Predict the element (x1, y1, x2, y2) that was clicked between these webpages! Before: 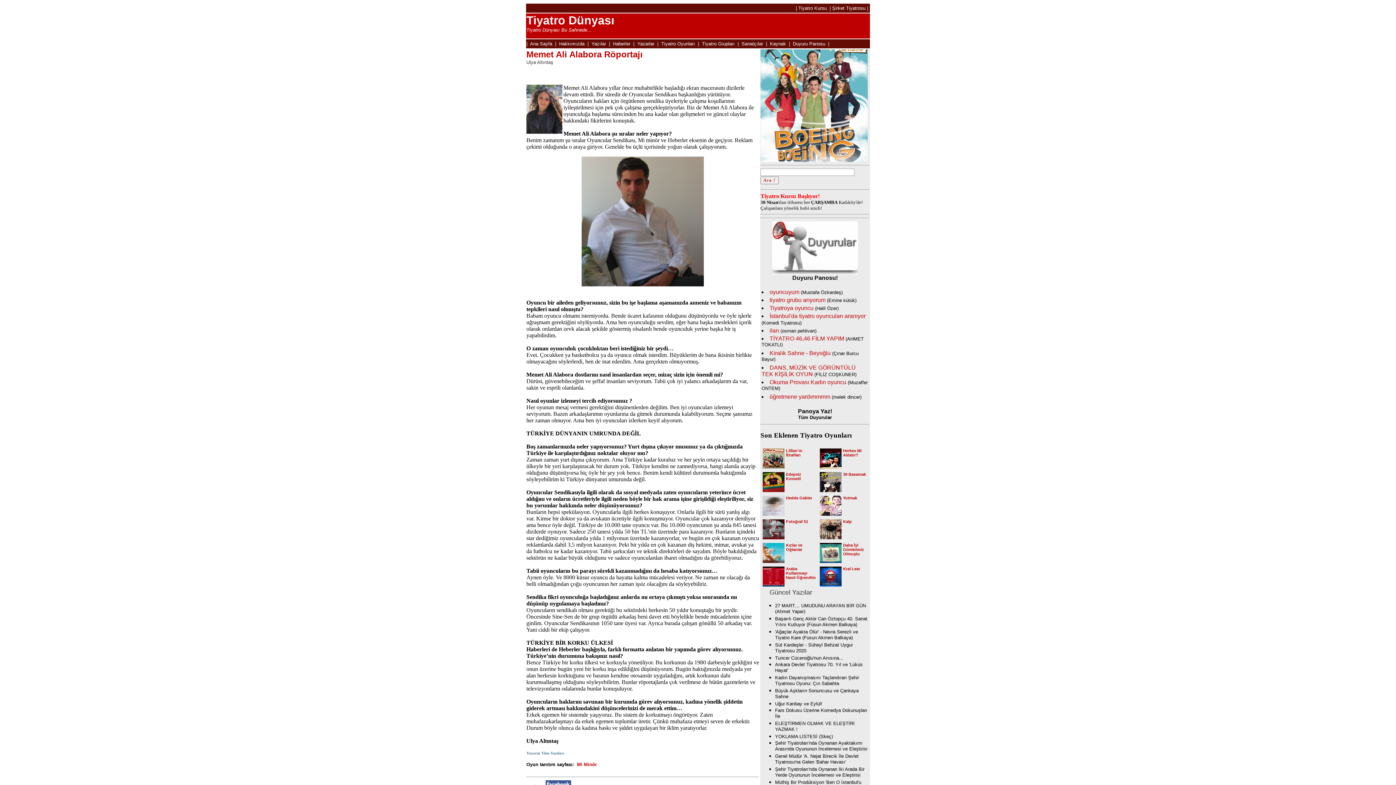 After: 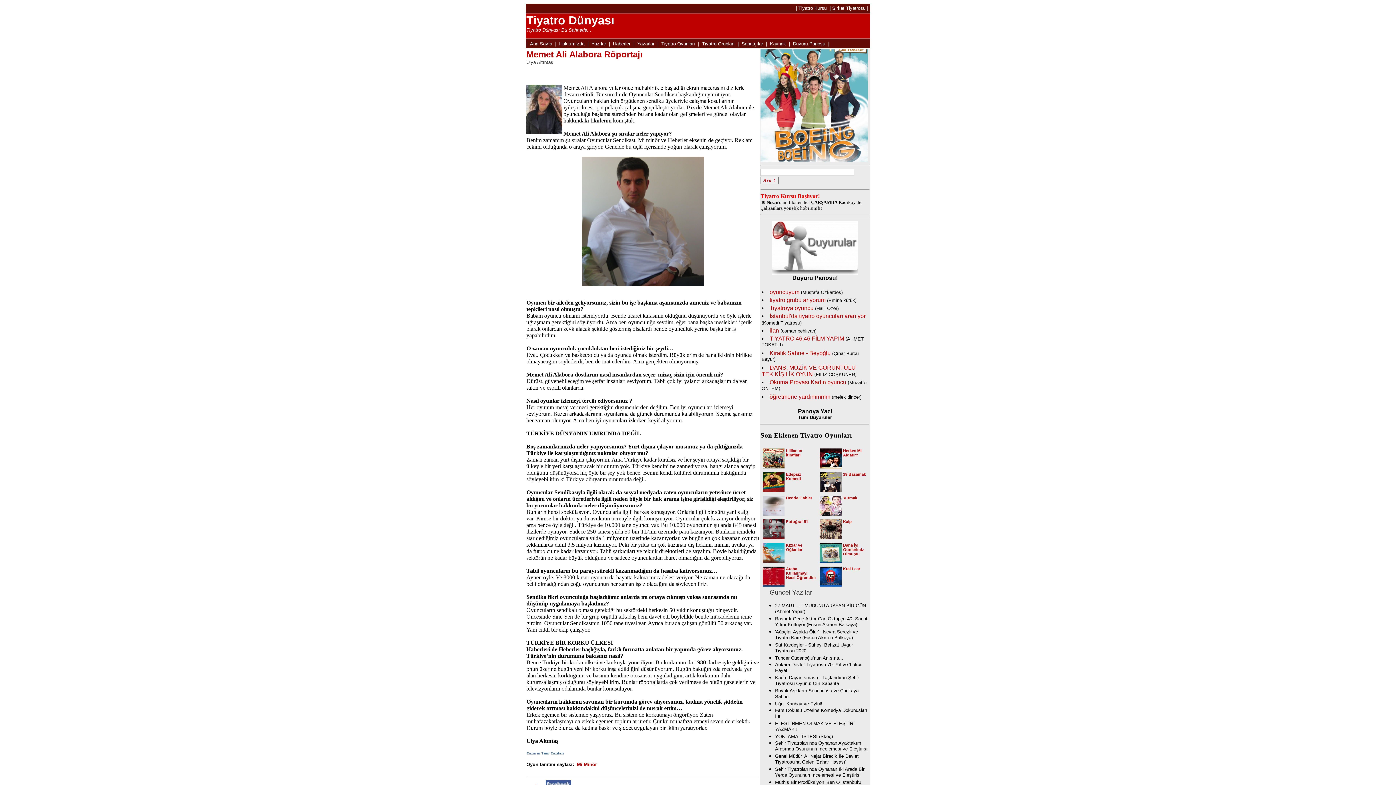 Action: label: Tiyatro Kursu bbox: (798, 6, 826, 10)